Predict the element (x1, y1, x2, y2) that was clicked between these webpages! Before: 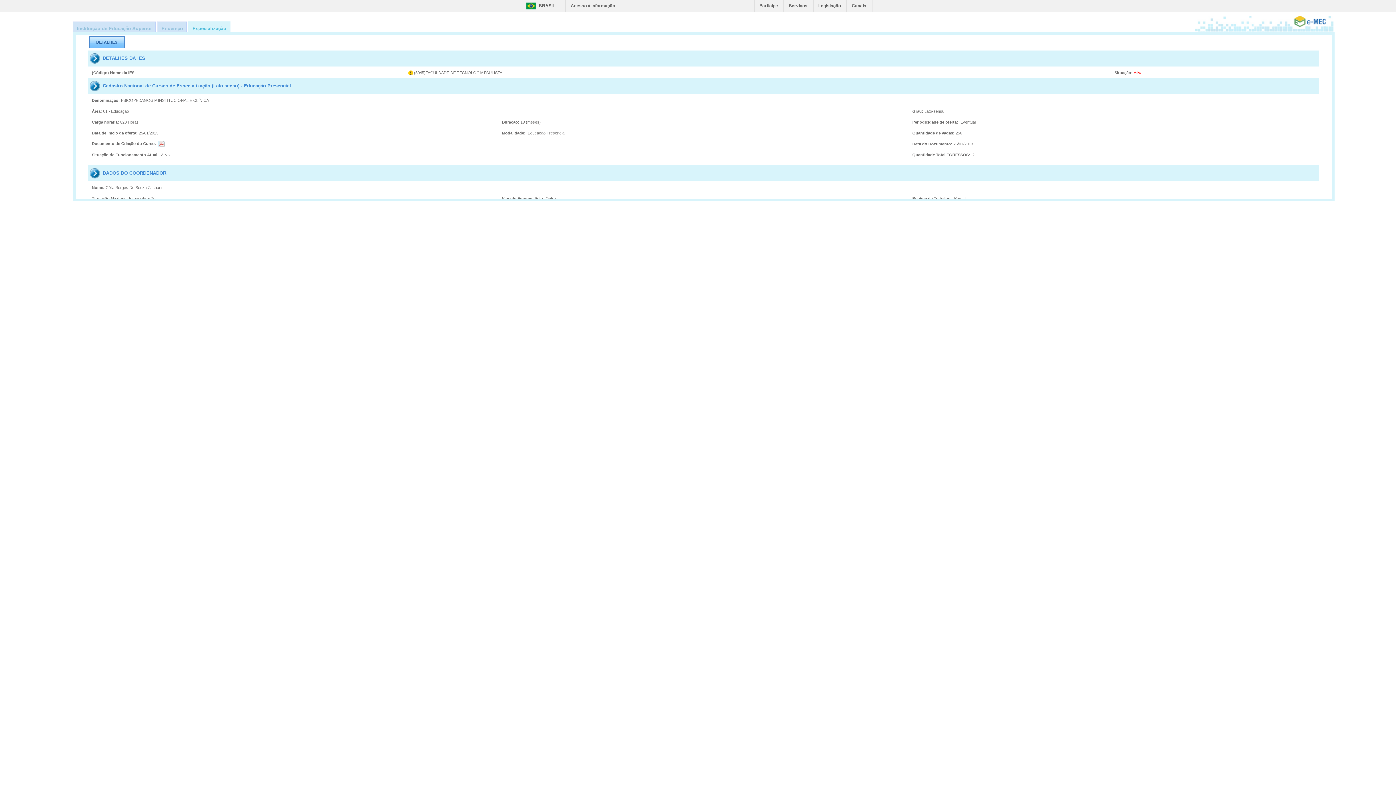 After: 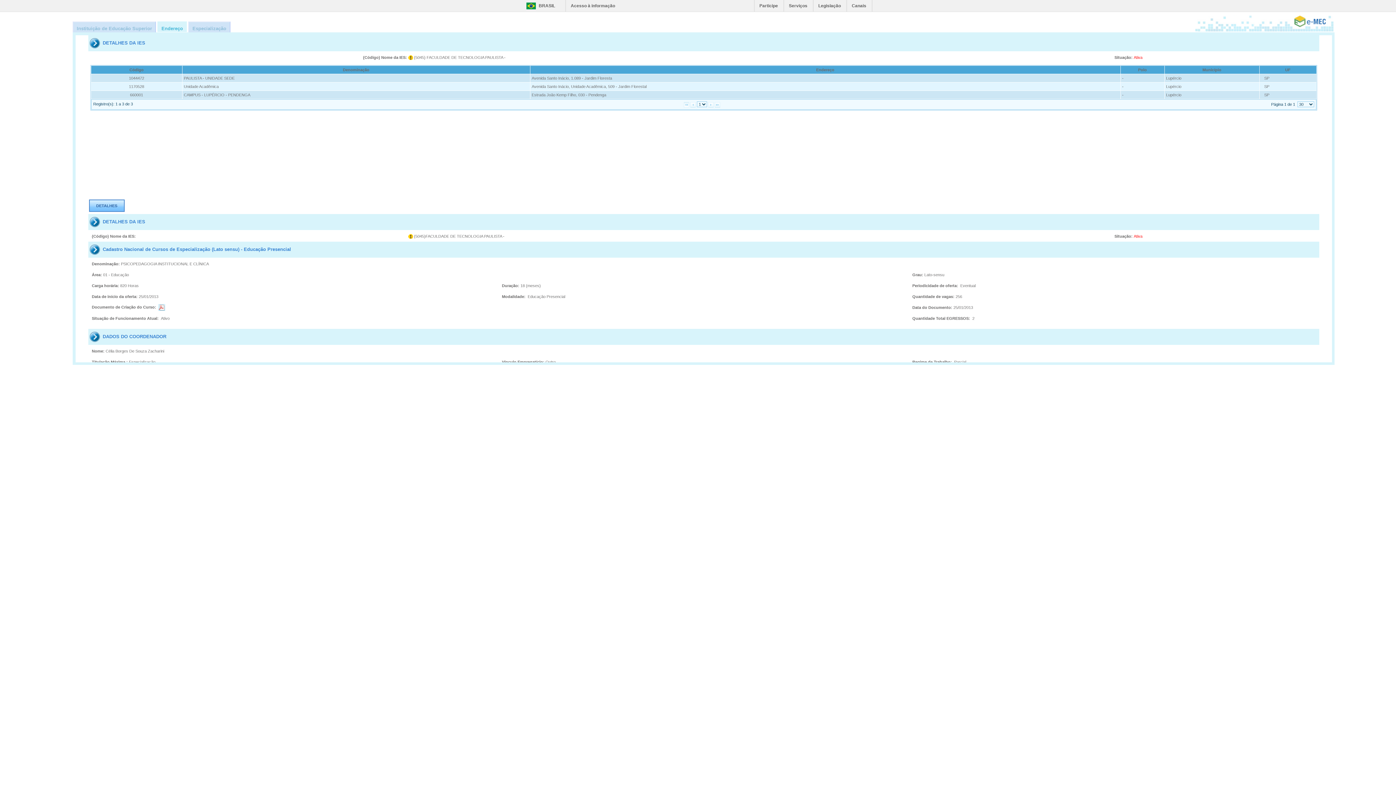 Action: label: Endereço bbox: (157, 21, 187, 36)